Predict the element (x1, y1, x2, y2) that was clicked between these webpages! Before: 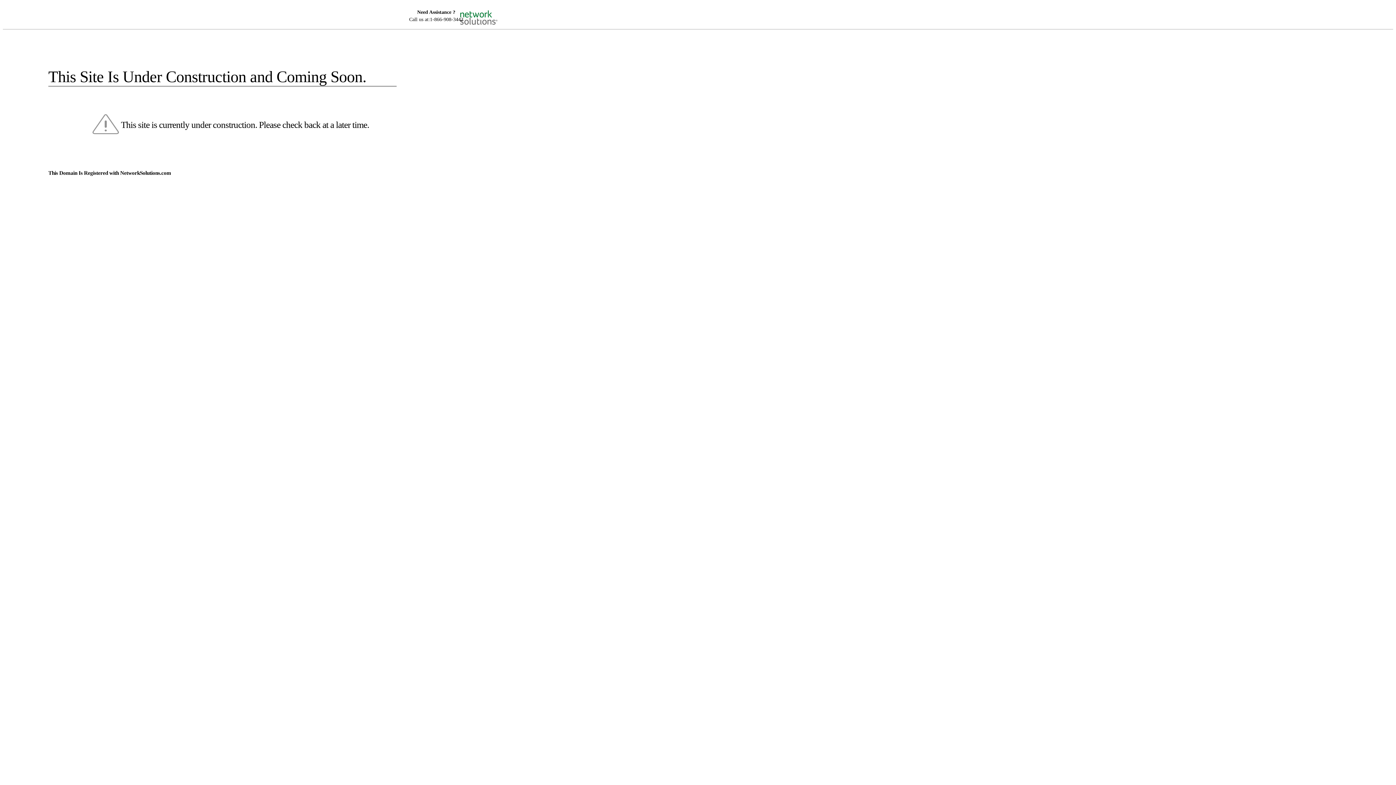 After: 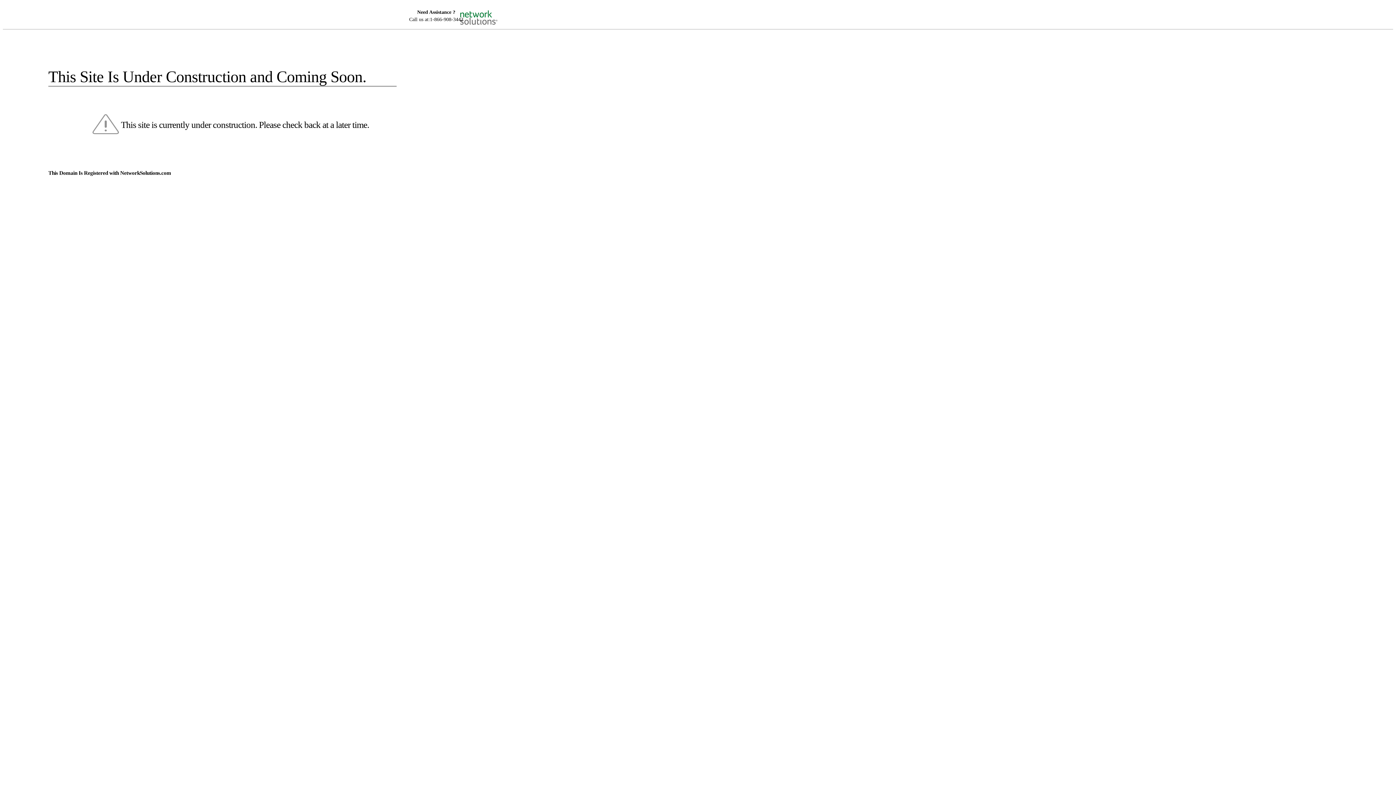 Action: bbox: (455, 5, 520, 16)